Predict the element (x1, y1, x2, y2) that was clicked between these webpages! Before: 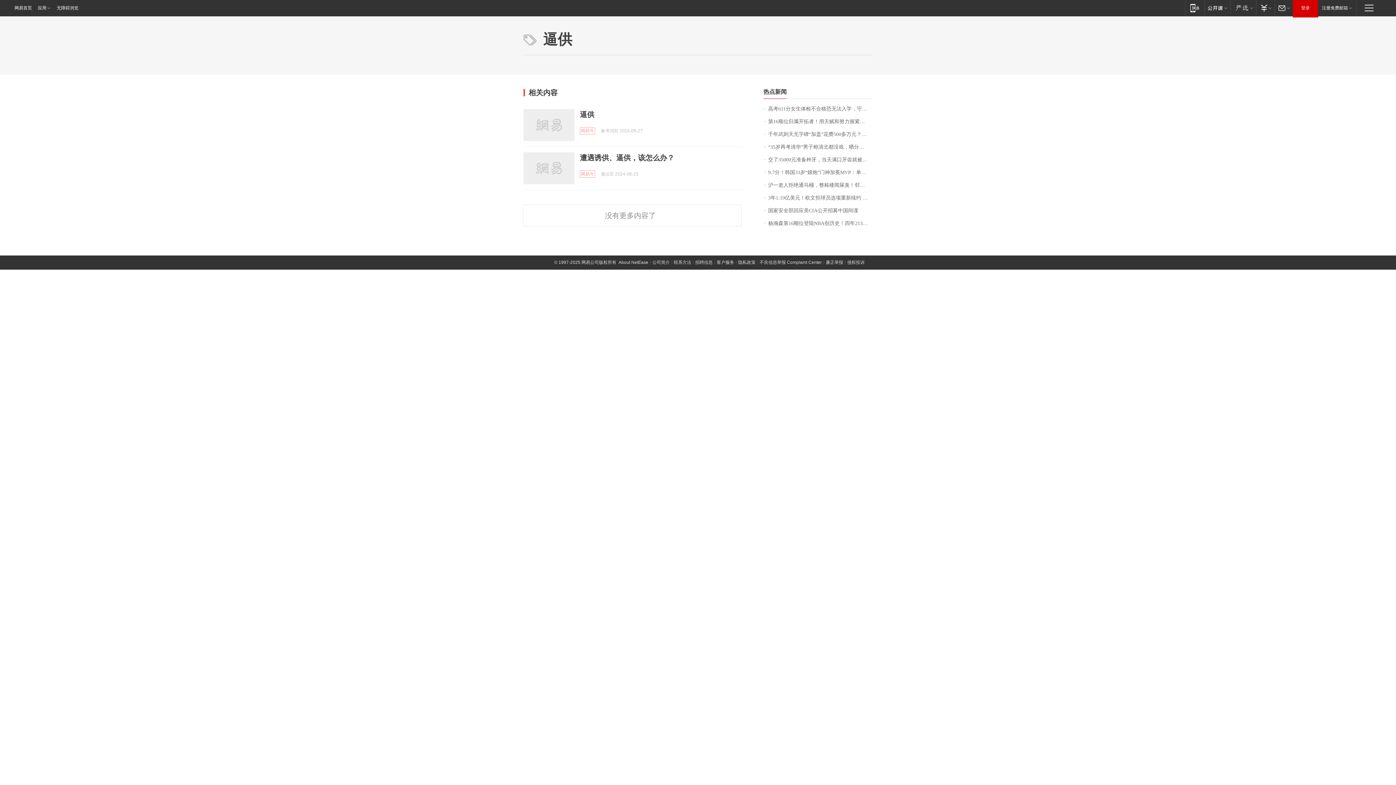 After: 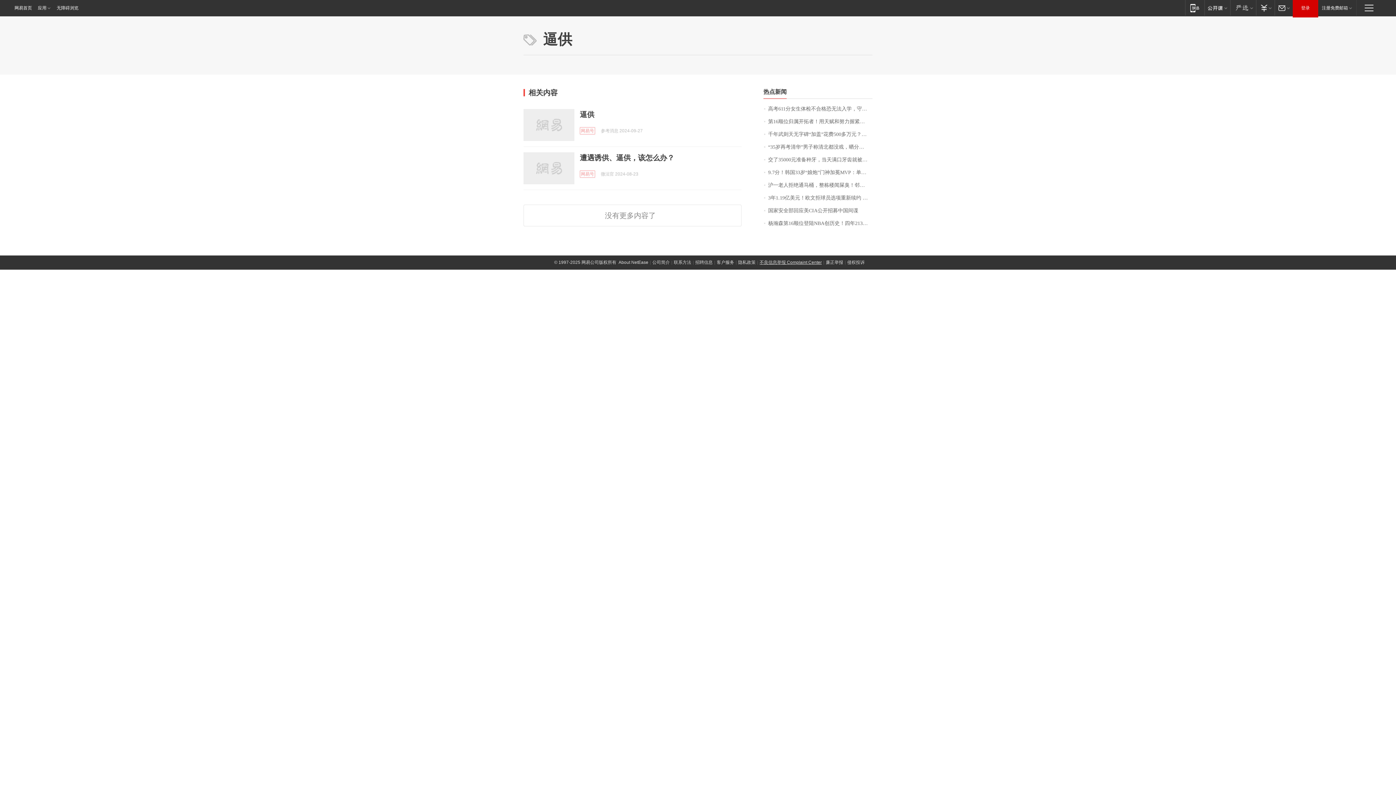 Action: bbox: (759, 260, 822, 265) label: 不良信息举报 Complaint Center